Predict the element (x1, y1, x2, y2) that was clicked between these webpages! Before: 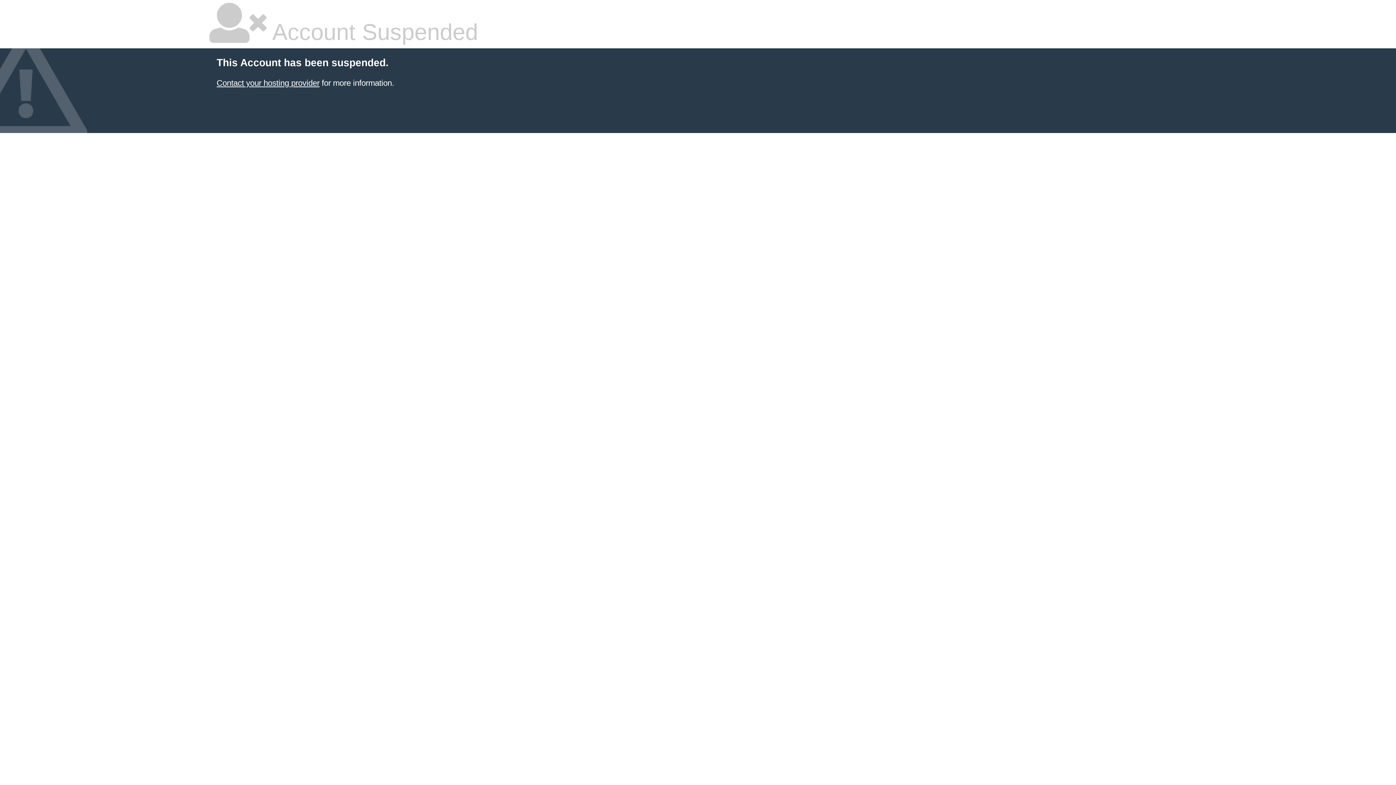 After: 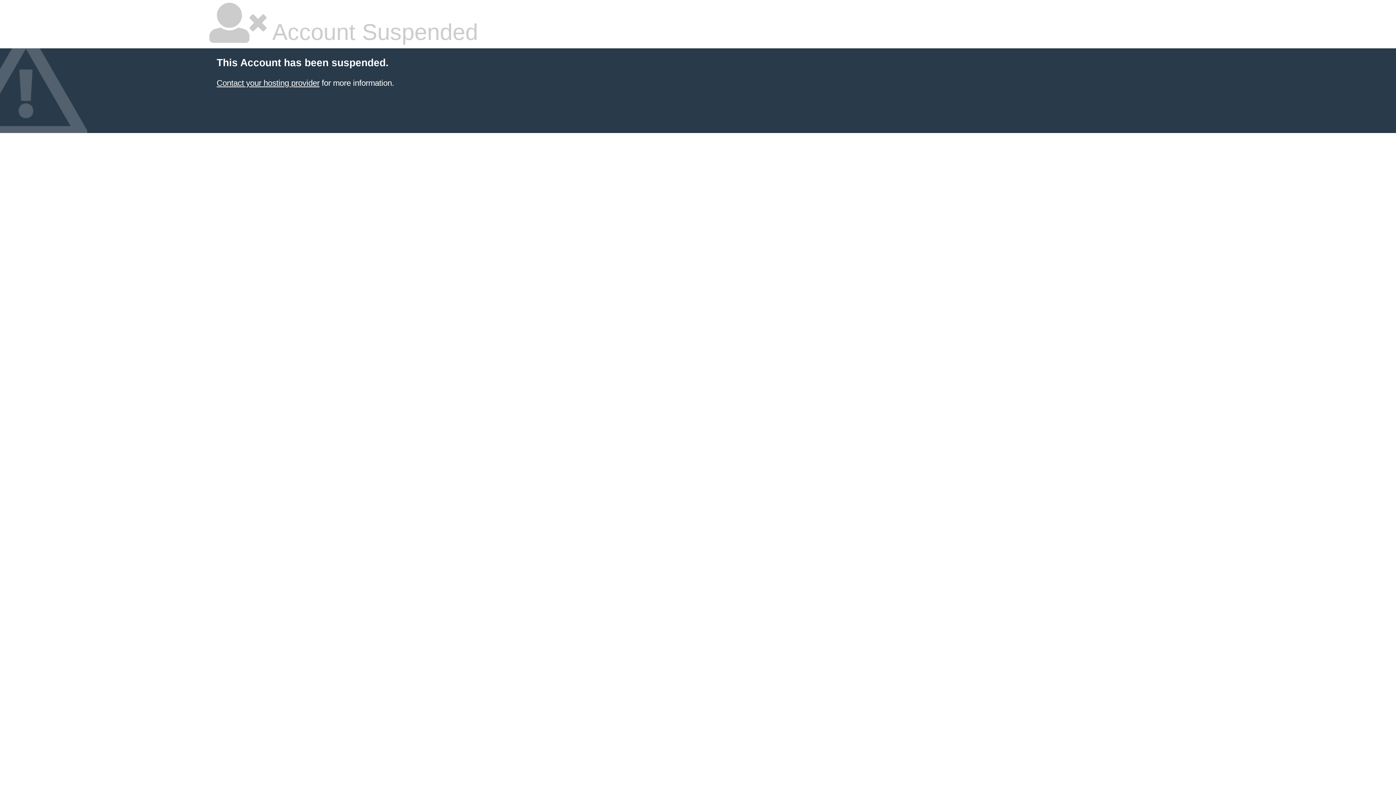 Action: bbox: (216, 78, 319, 87) label: Contact your hosting provider